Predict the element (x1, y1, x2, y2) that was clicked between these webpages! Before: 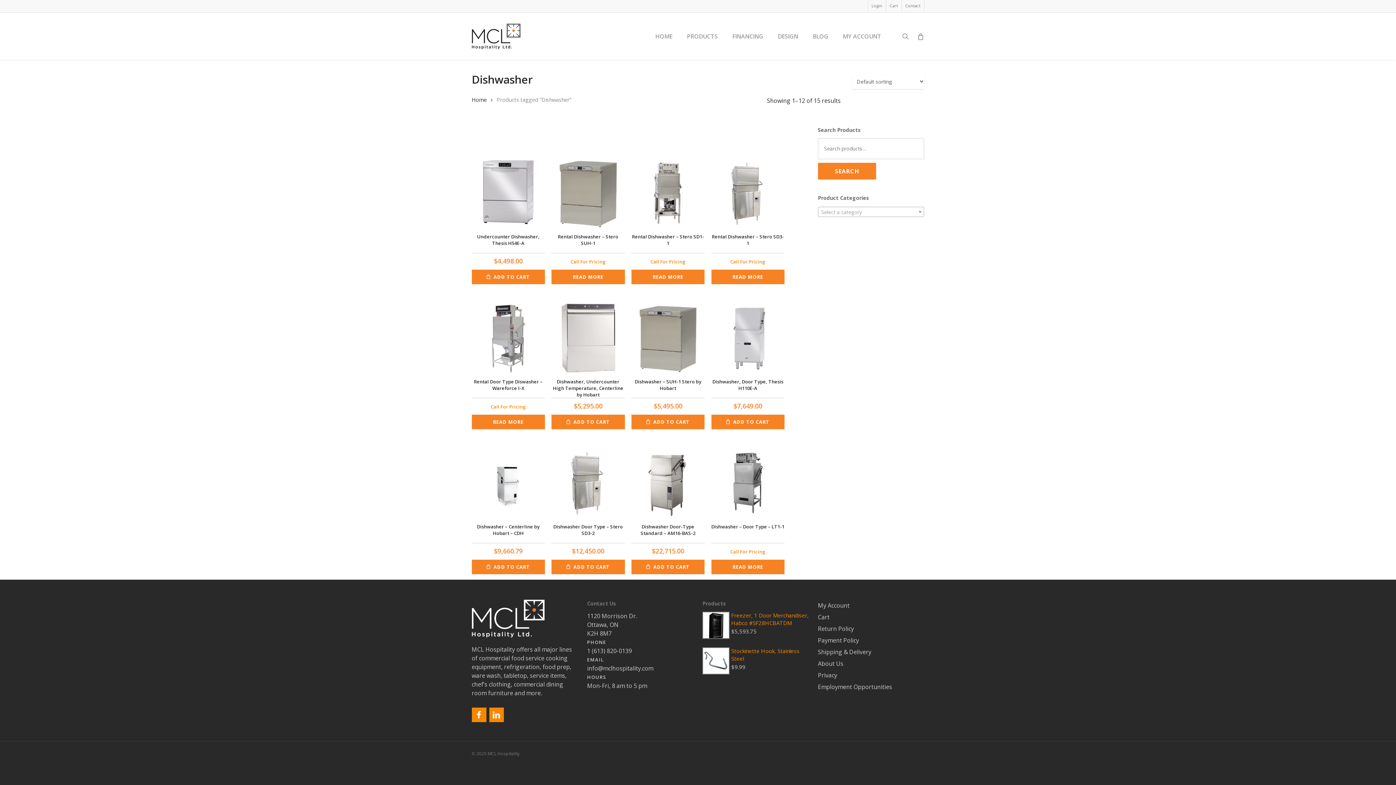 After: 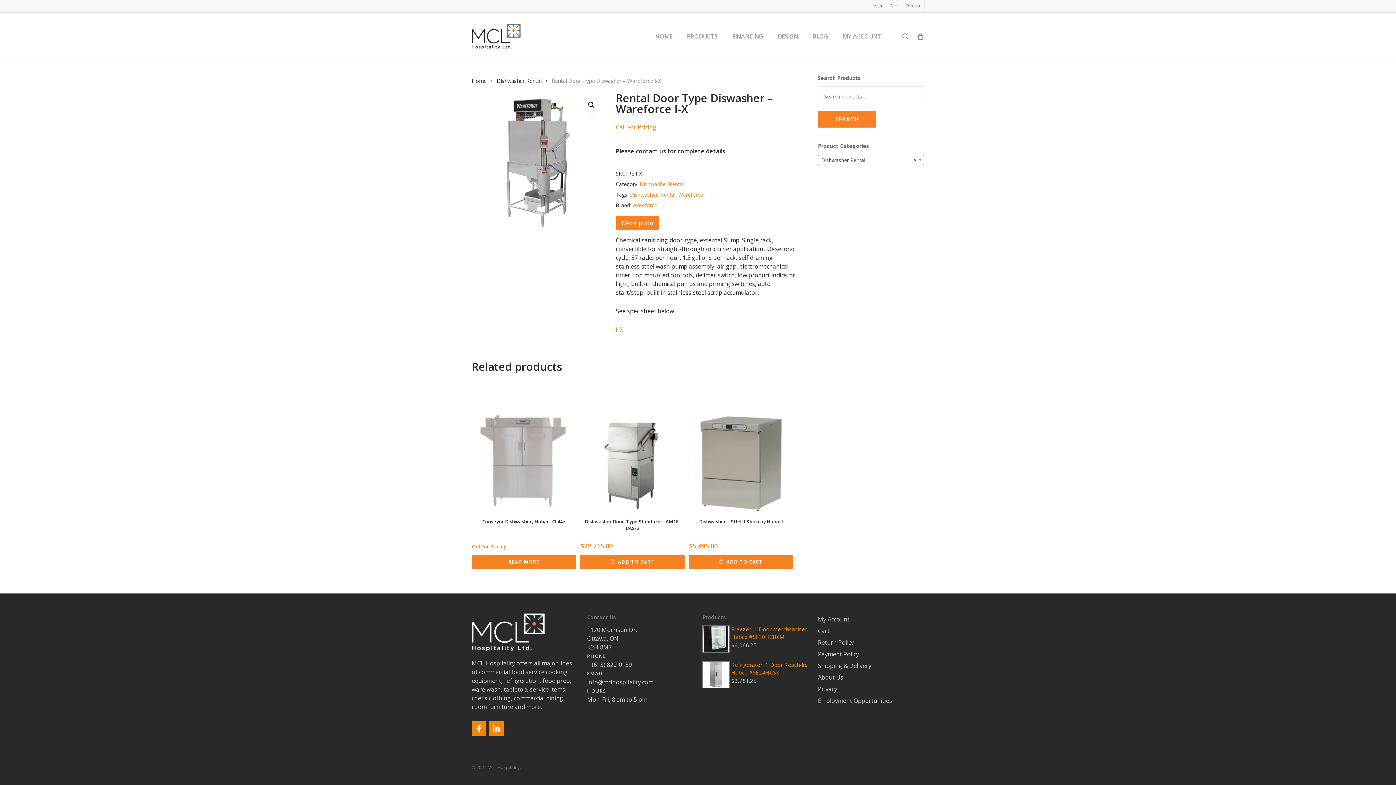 Action: label: Read more about “Rental Door Type Diswasher - Wareforce I-X” bbox: (471, 414, 545, 429)